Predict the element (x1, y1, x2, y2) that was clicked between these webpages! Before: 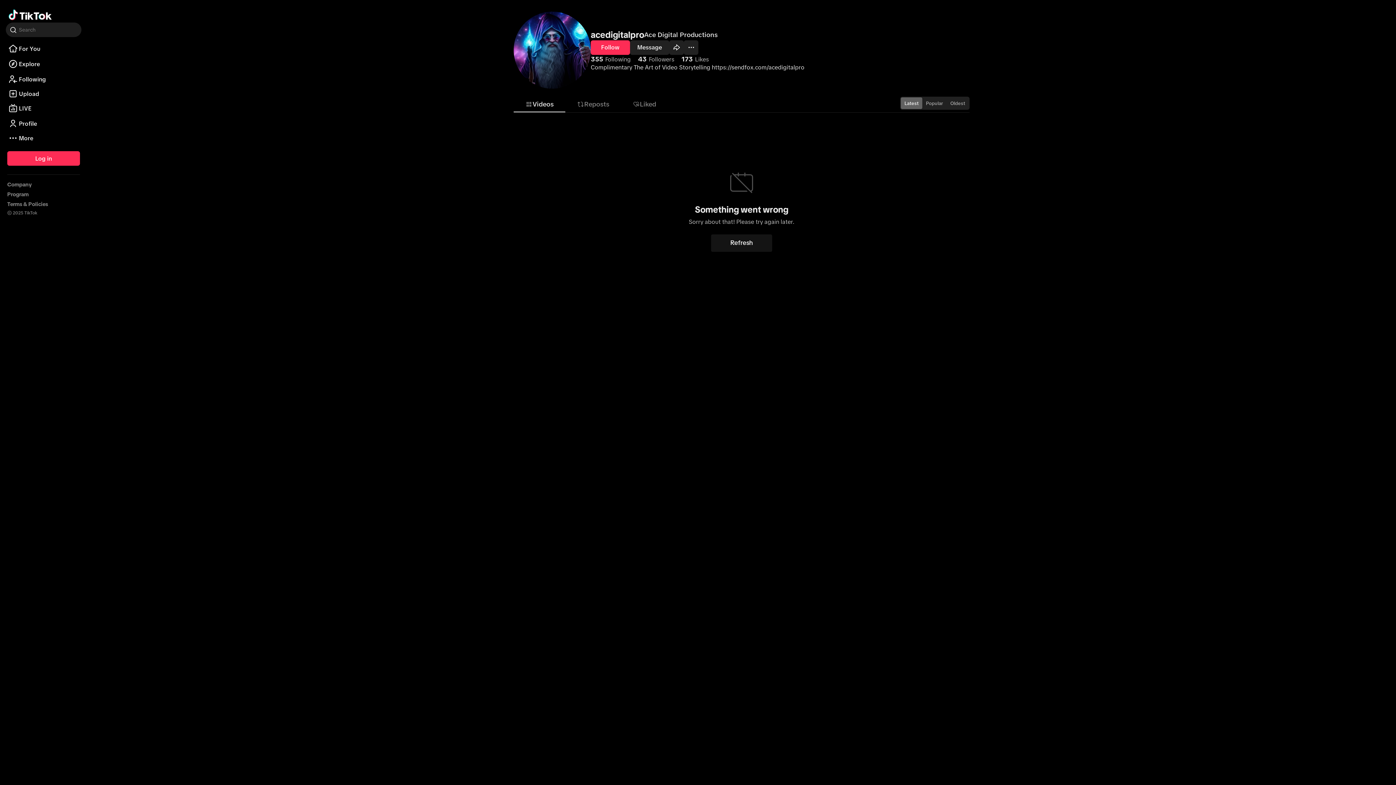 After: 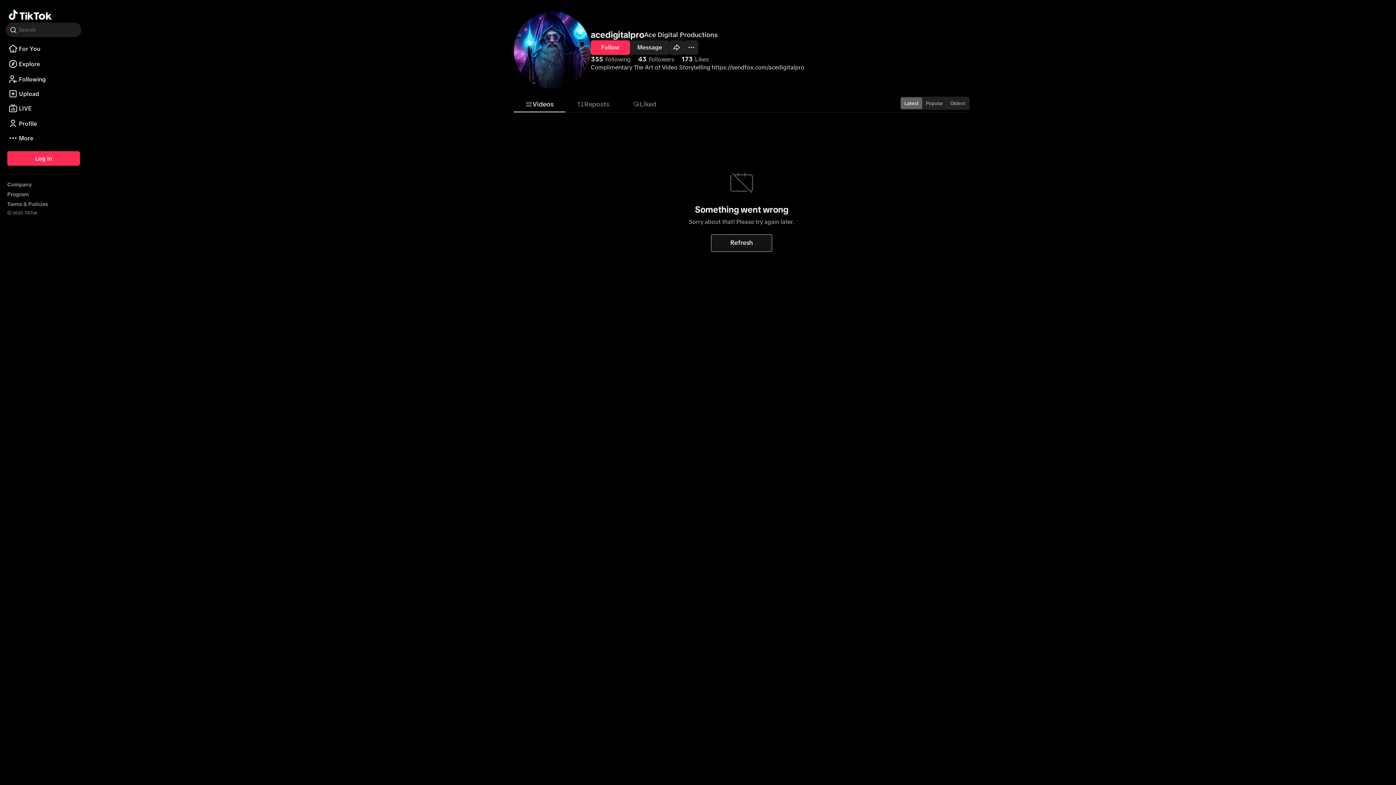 Action: label: Refresh bbox: (711, 234, 772, 251)